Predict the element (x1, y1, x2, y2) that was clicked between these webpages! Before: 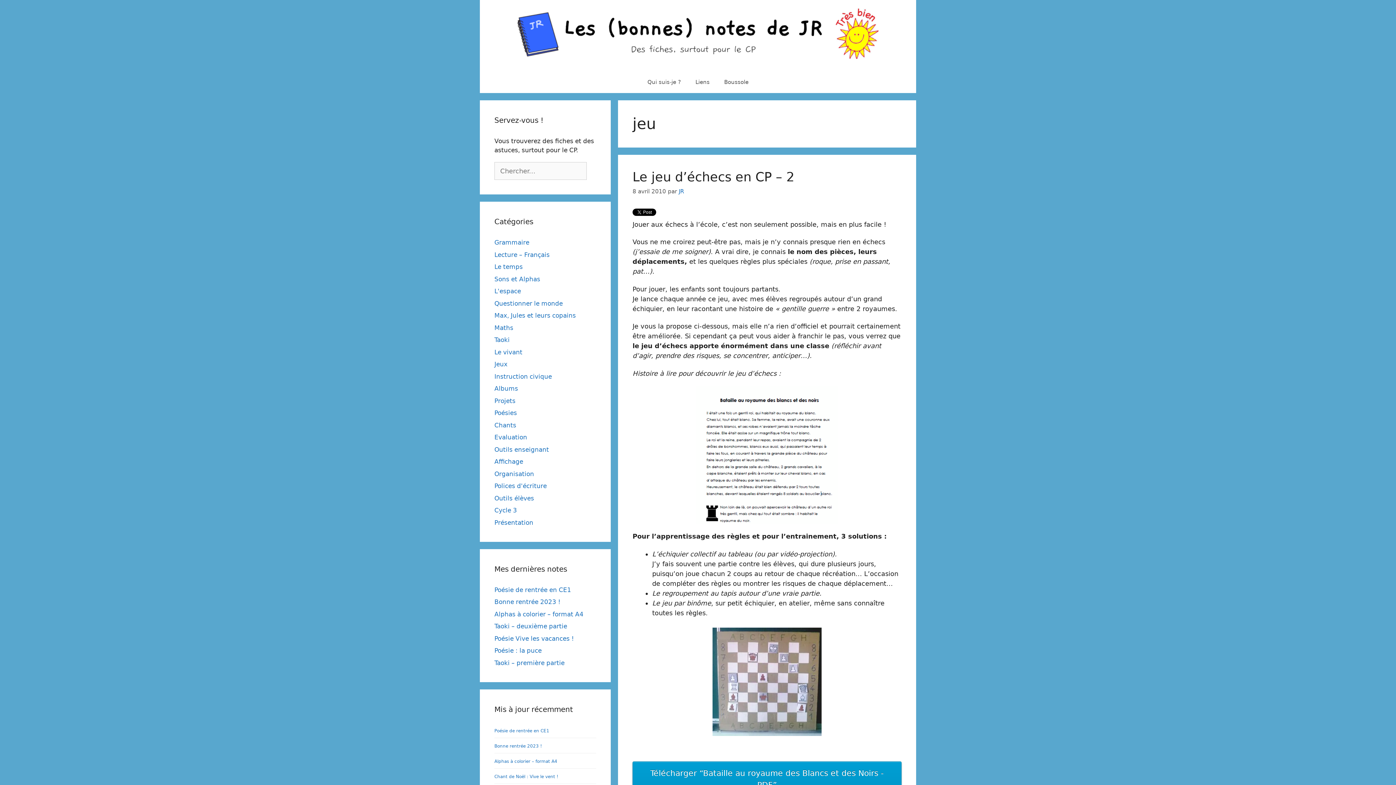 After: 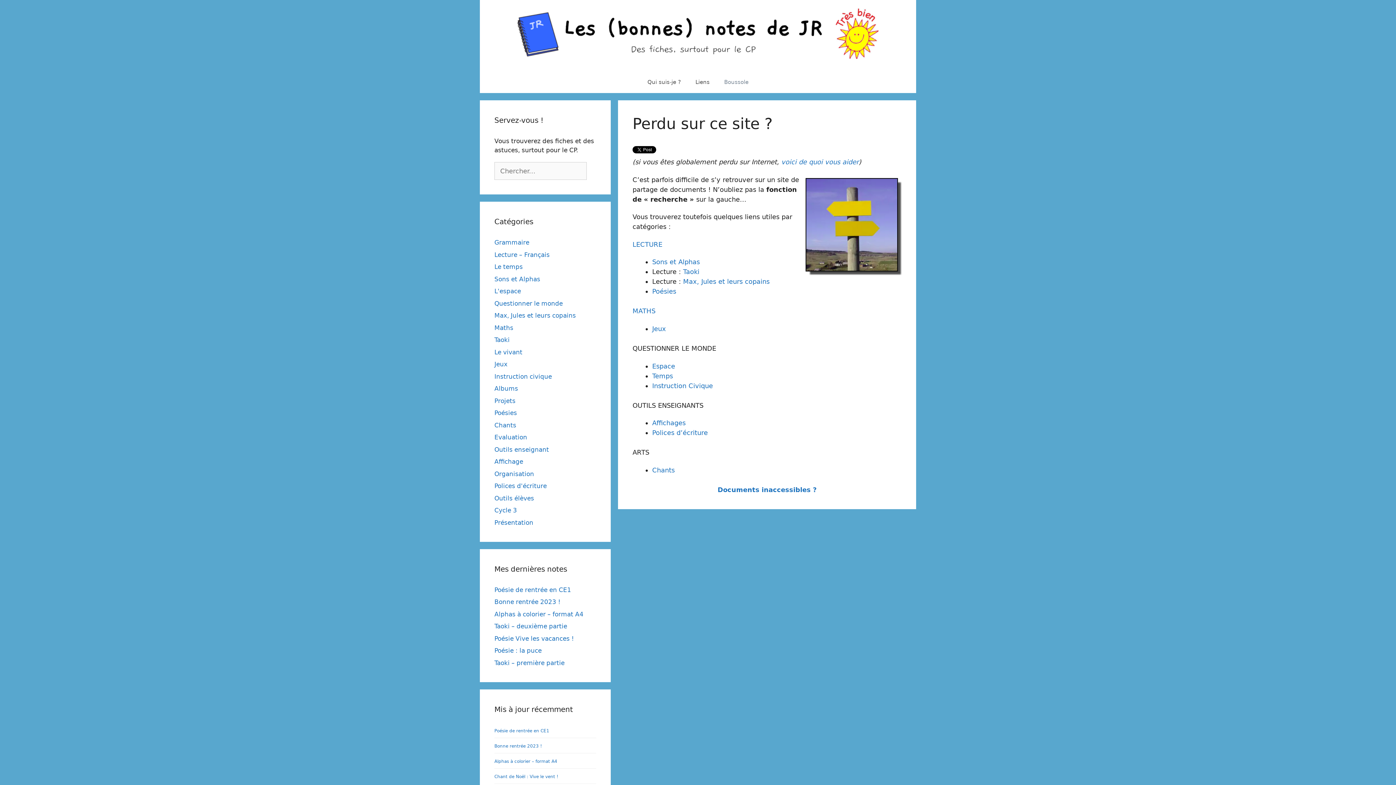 Action: bbox: (717, 71, 756, 93) label: Boussole